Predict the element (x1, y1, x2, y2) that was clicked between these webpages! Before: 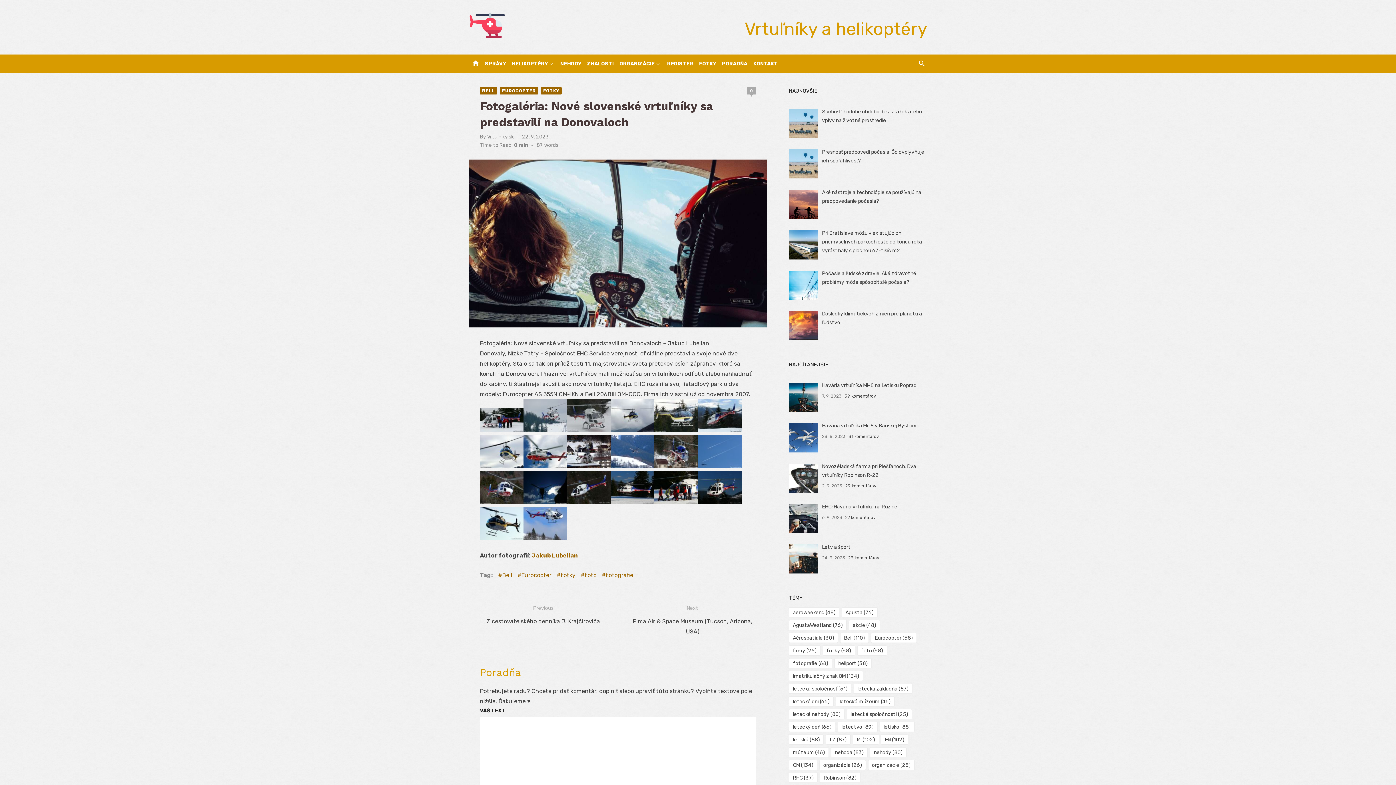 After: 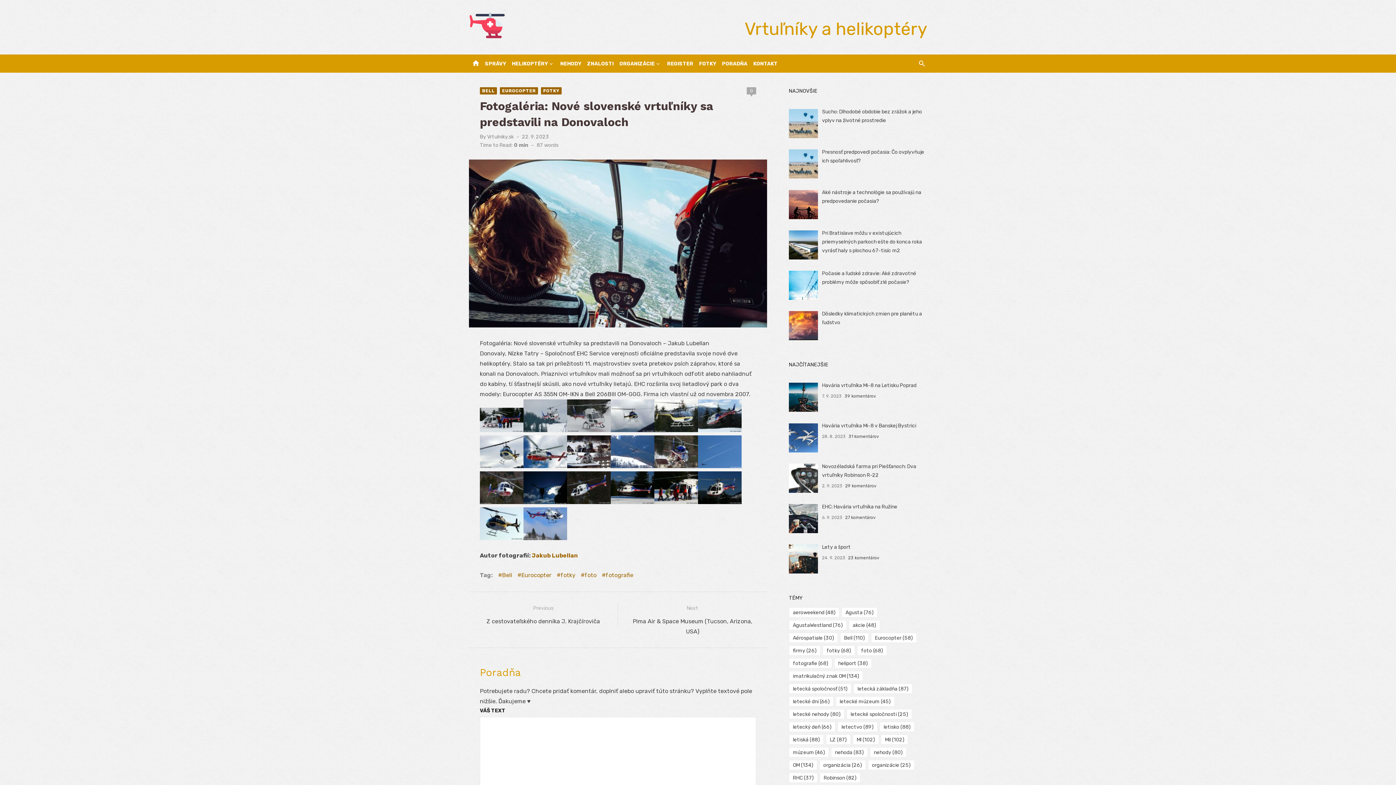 Action: bbox: (522, 133, 549, 140) label: 22. 9. 2023